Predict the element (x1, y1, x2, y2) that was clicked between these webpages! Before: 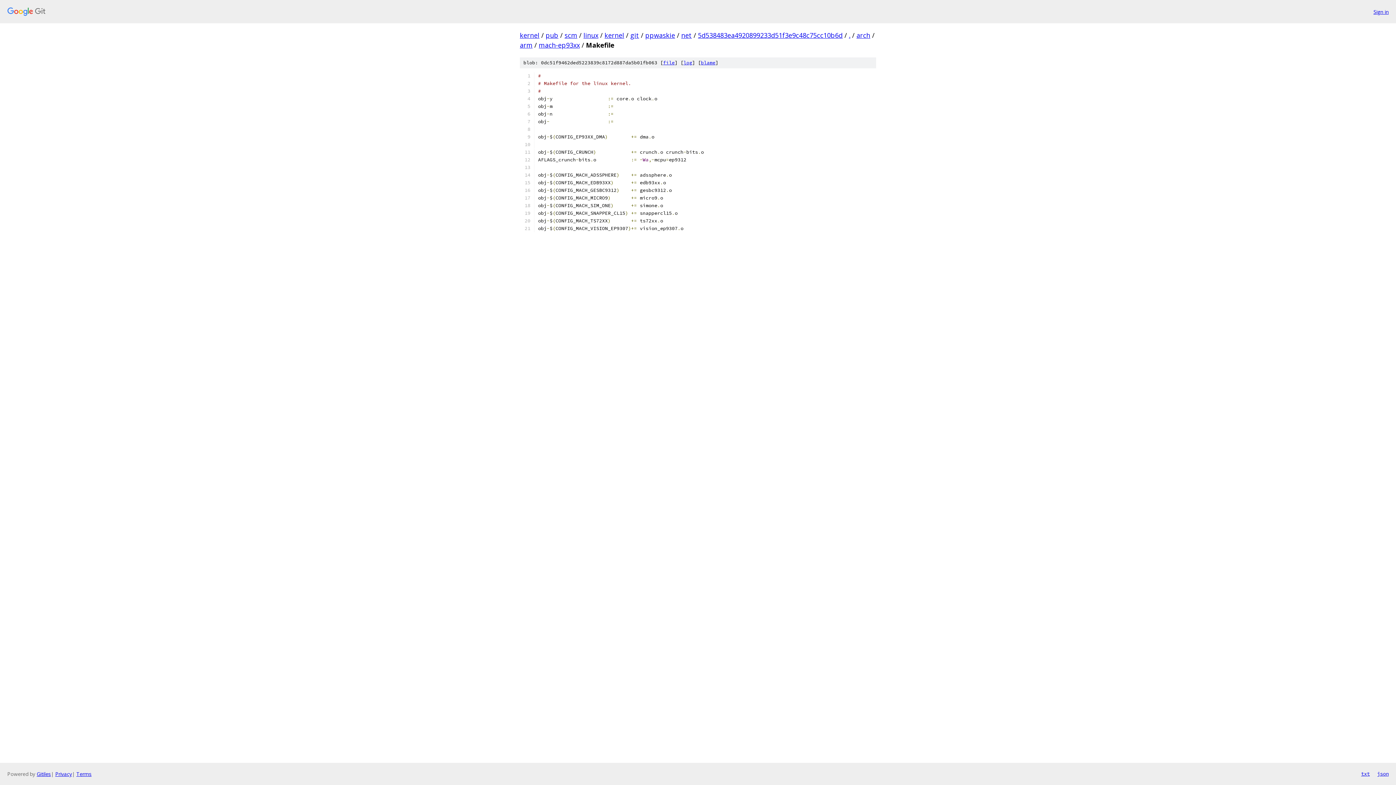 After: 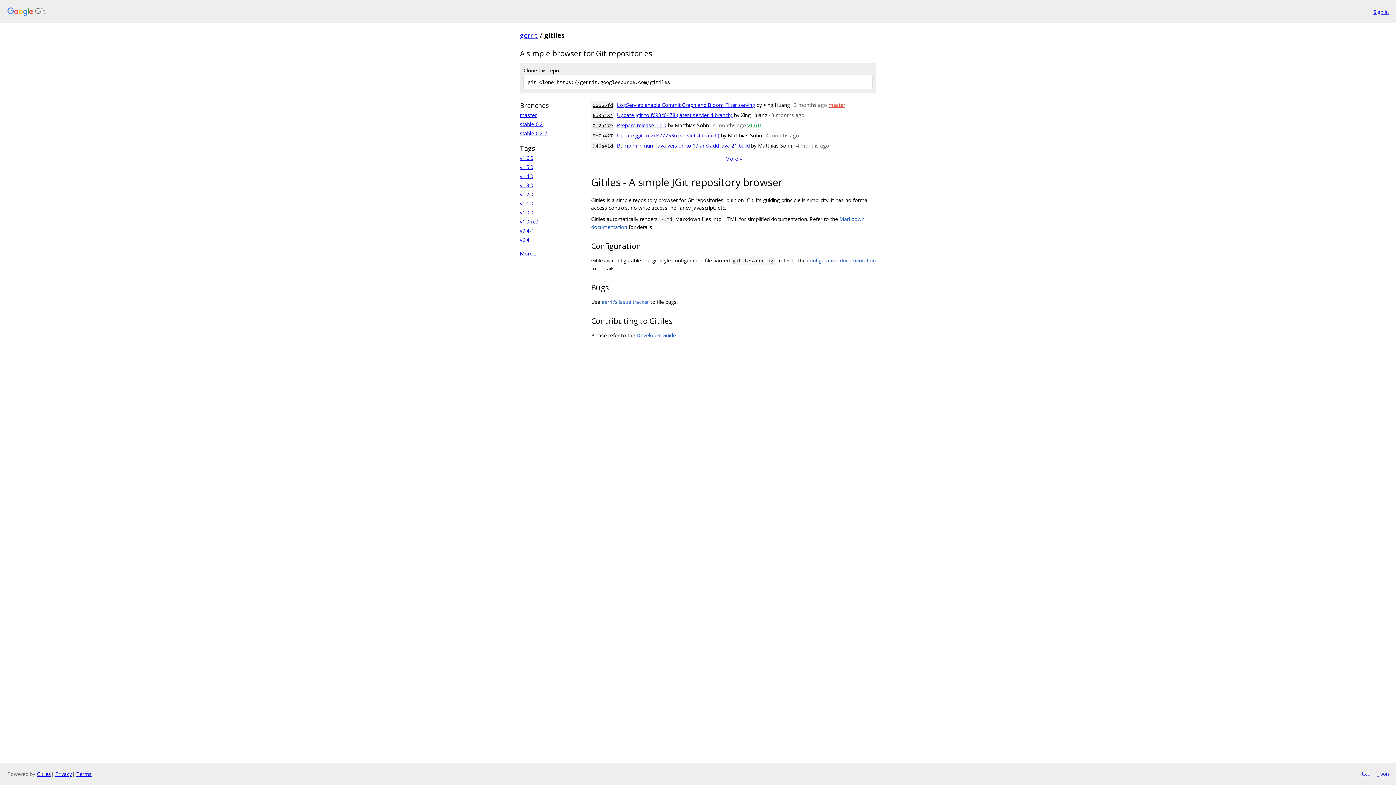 Action: label: Gitiles bbox: (36, 770, 50, 777)